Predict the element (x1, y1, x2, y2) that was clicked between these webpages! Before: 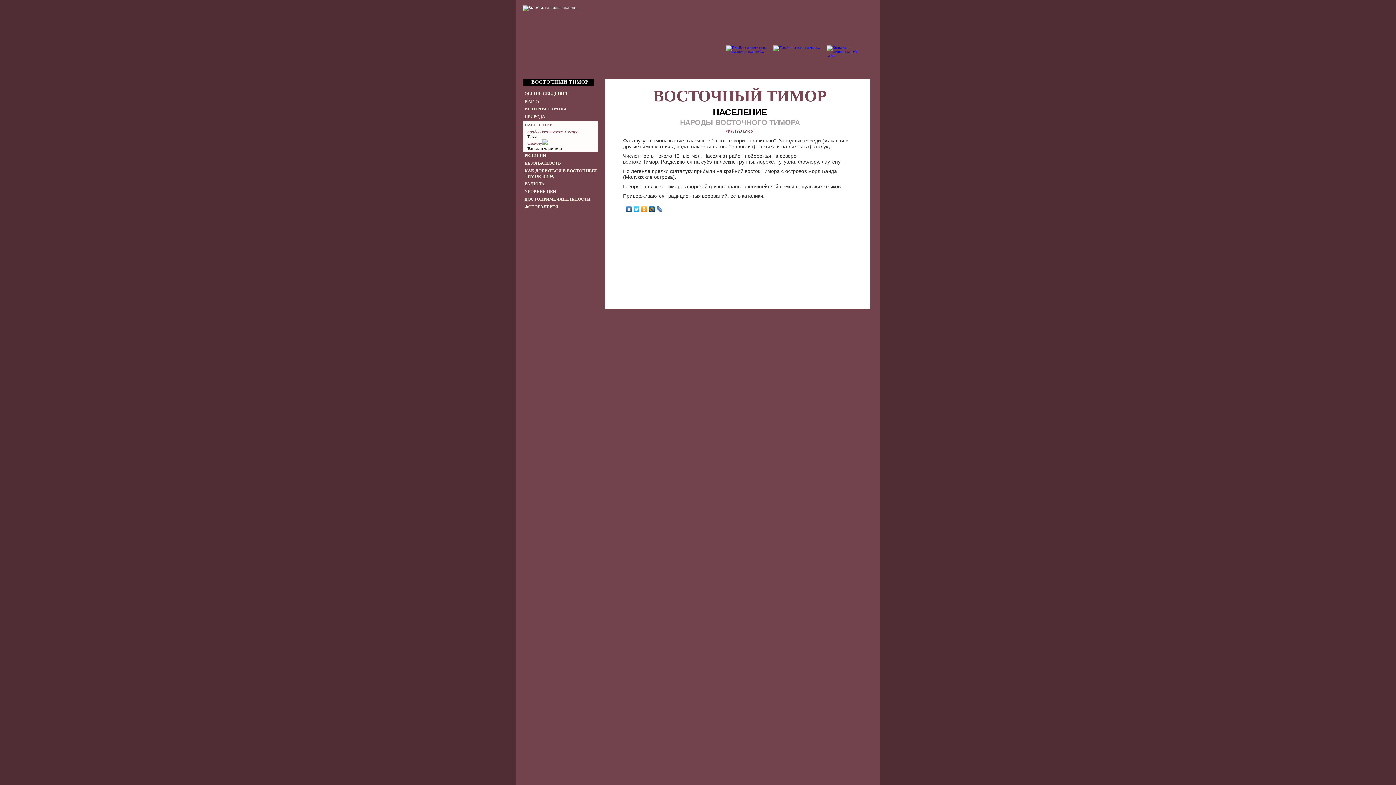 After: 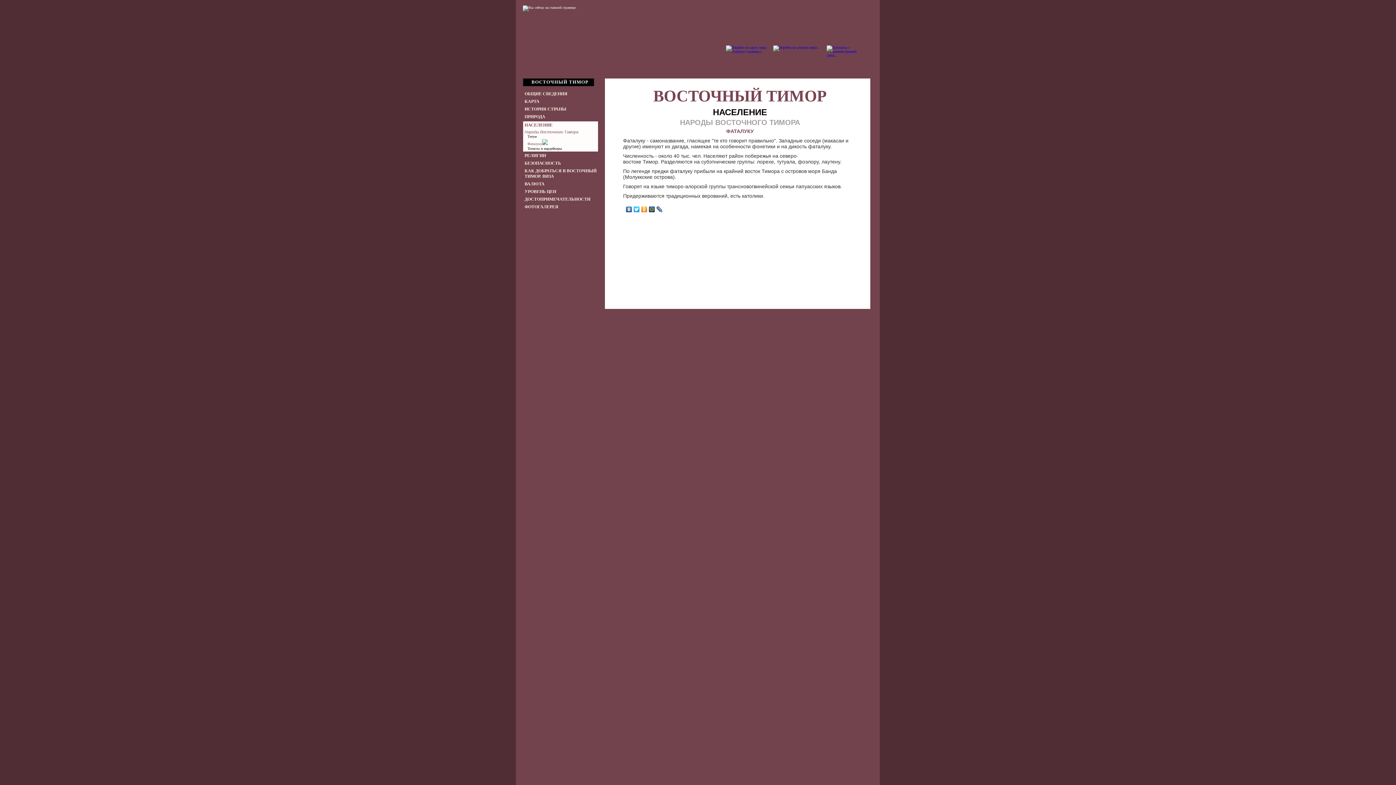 Action: bbox: (648, 204, 656, 214)